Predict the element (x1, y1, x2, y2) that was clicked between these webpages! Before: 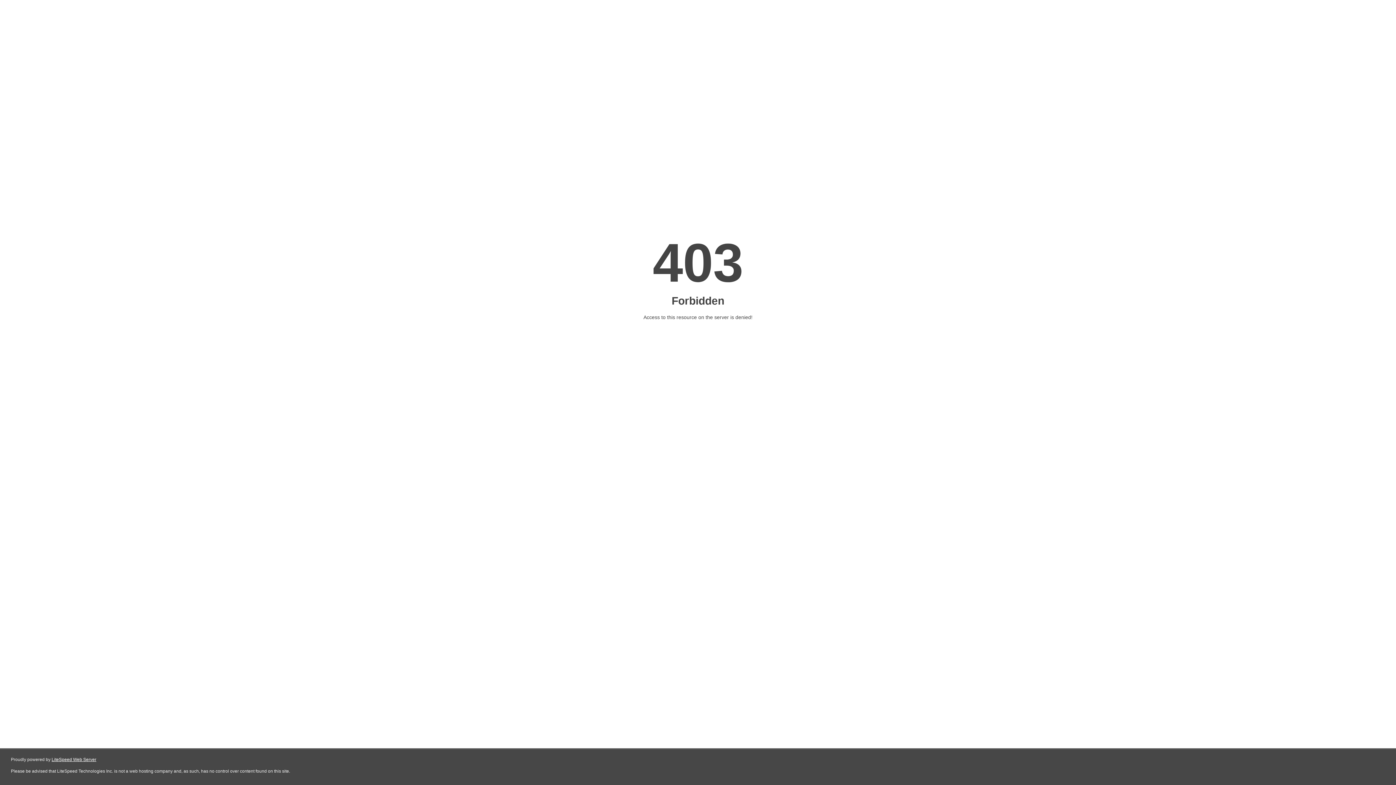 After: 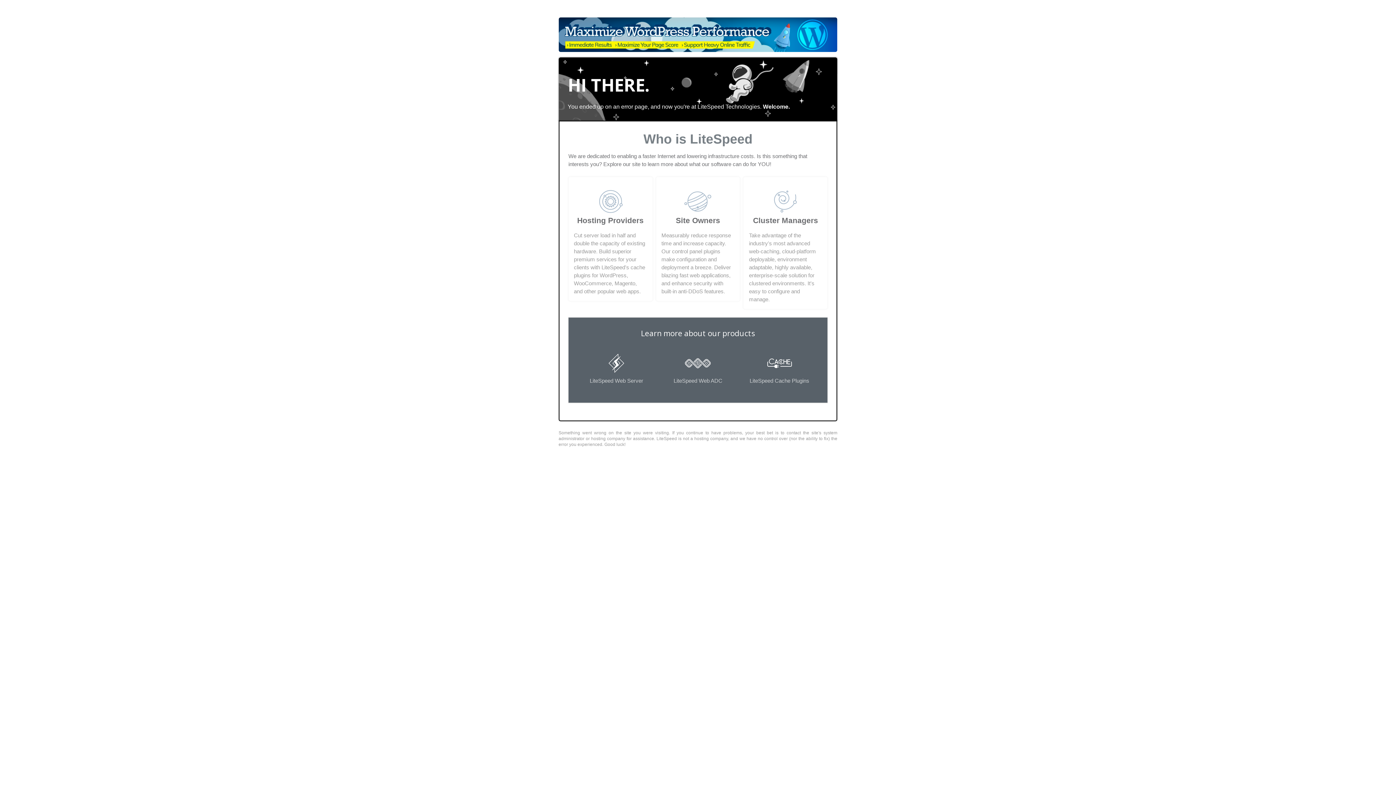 Action: label: LiteSpeed Web Server bbox: (51, 757, 96, 762)